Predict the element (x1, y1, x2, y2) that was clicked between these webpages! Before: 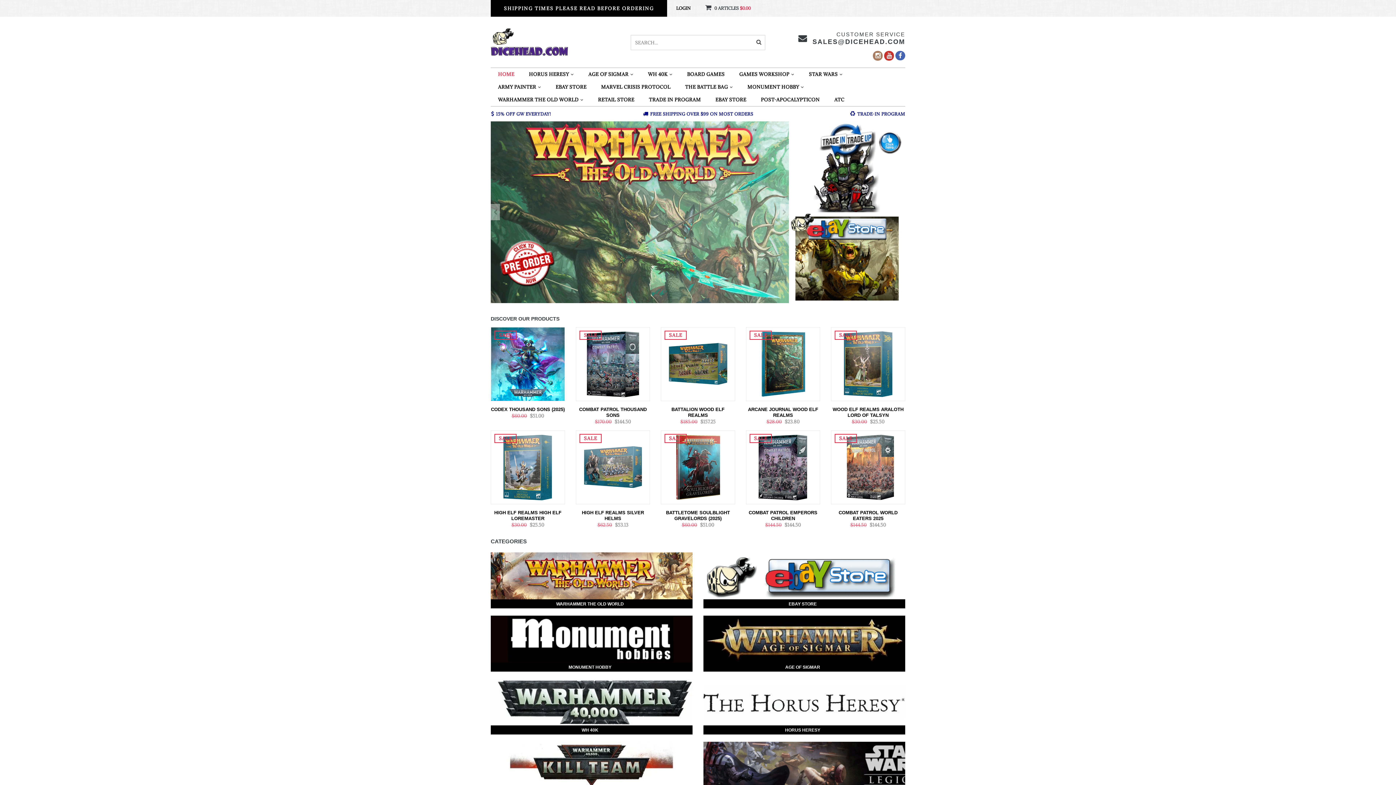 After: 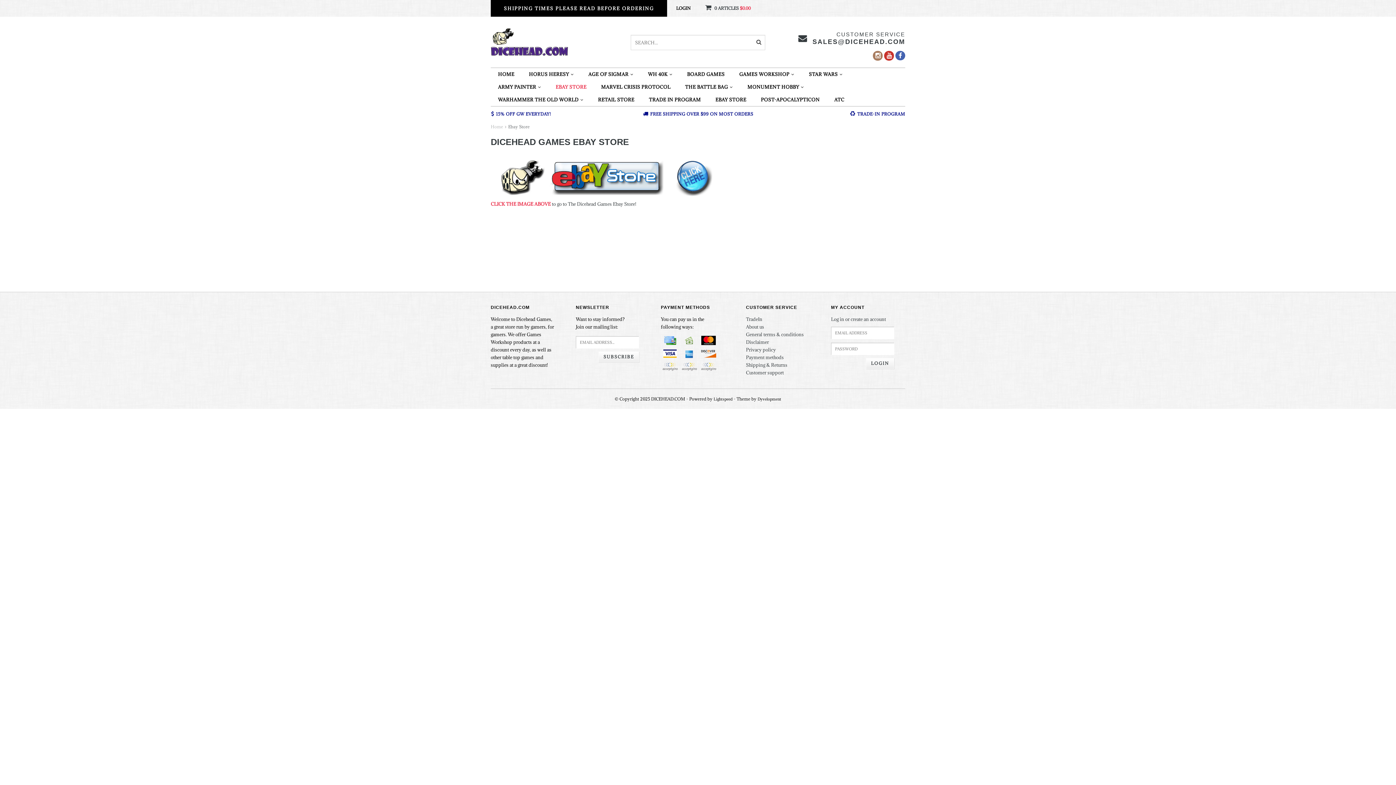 Action: bbox: (703, 552, 905, 599)